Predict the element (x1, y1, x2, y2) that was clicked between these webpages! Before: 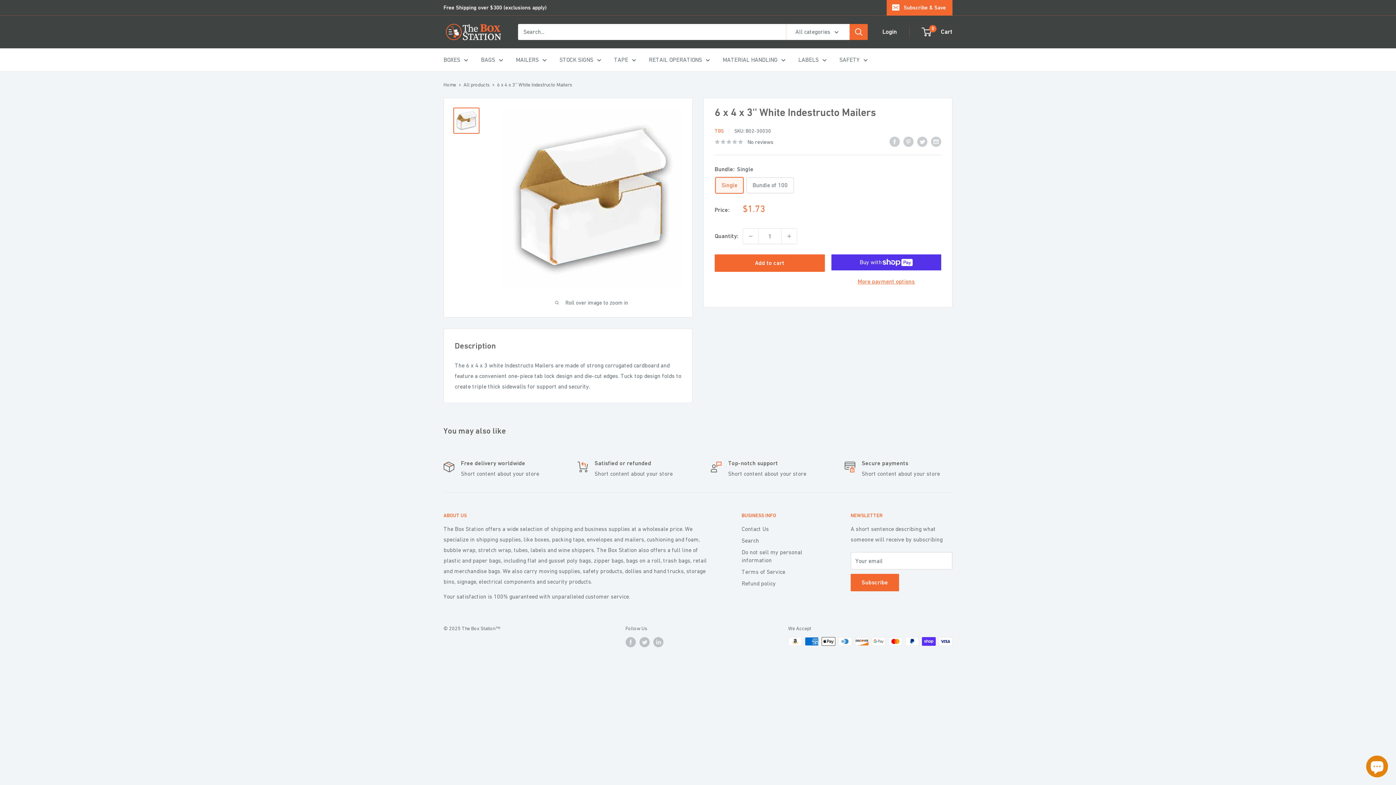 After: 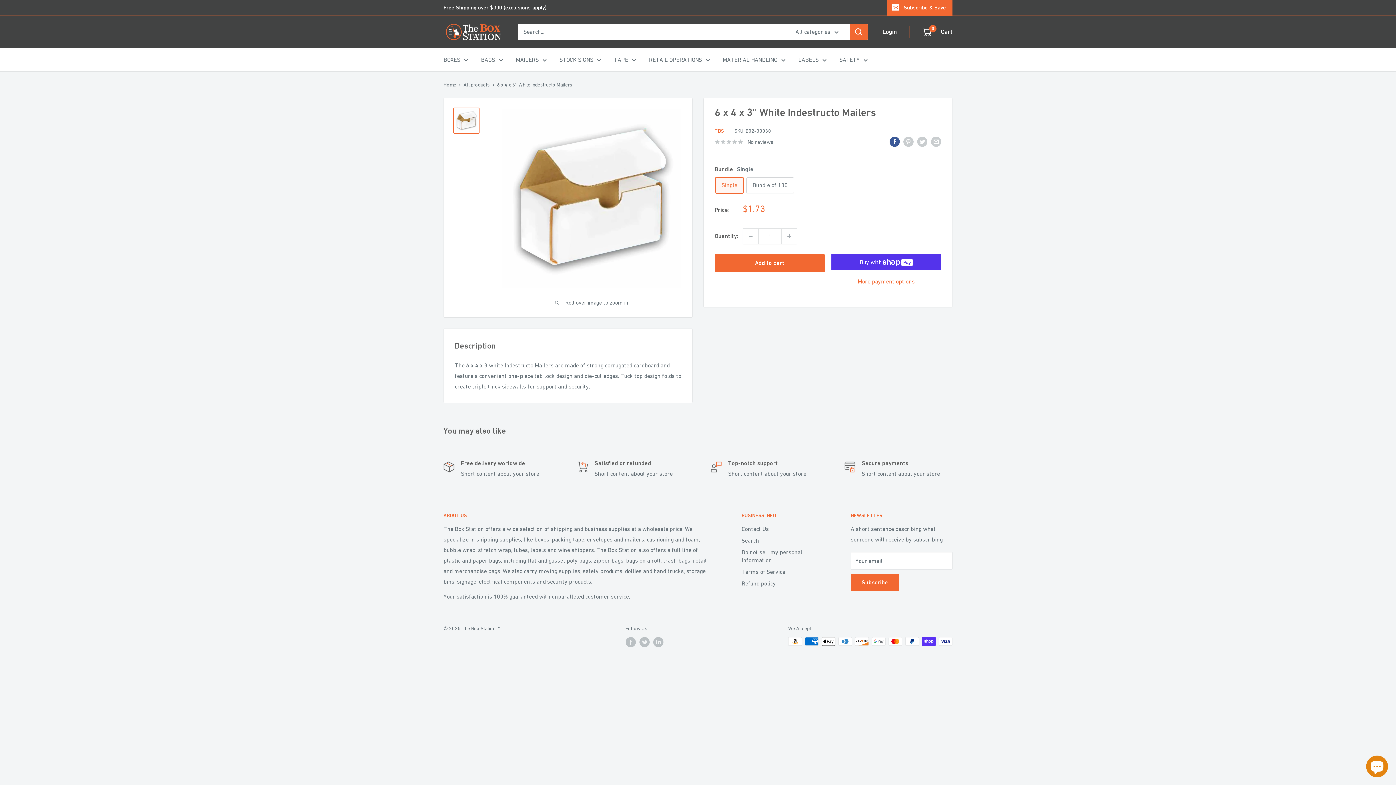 Action: bbox: (889, 135, 900, 146) label: Share on Facebook